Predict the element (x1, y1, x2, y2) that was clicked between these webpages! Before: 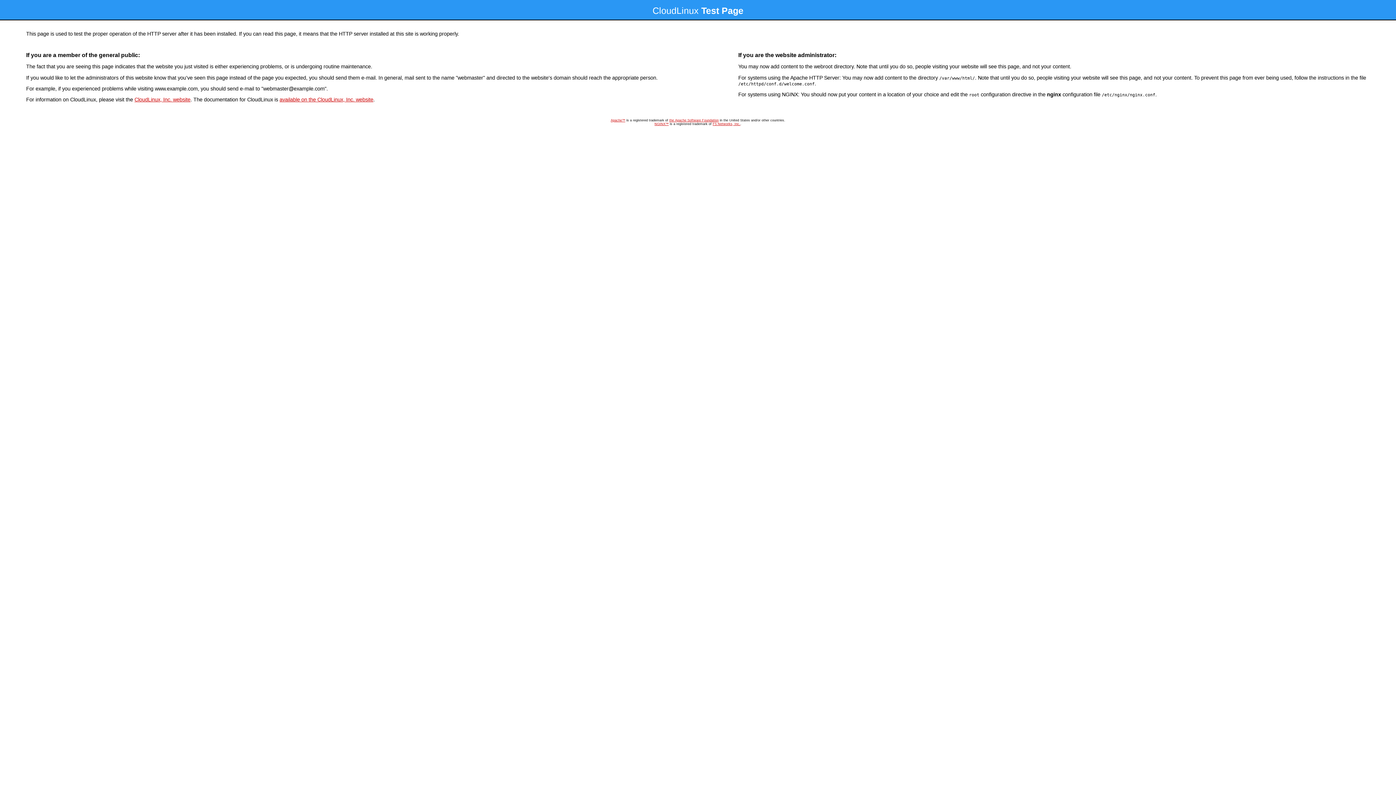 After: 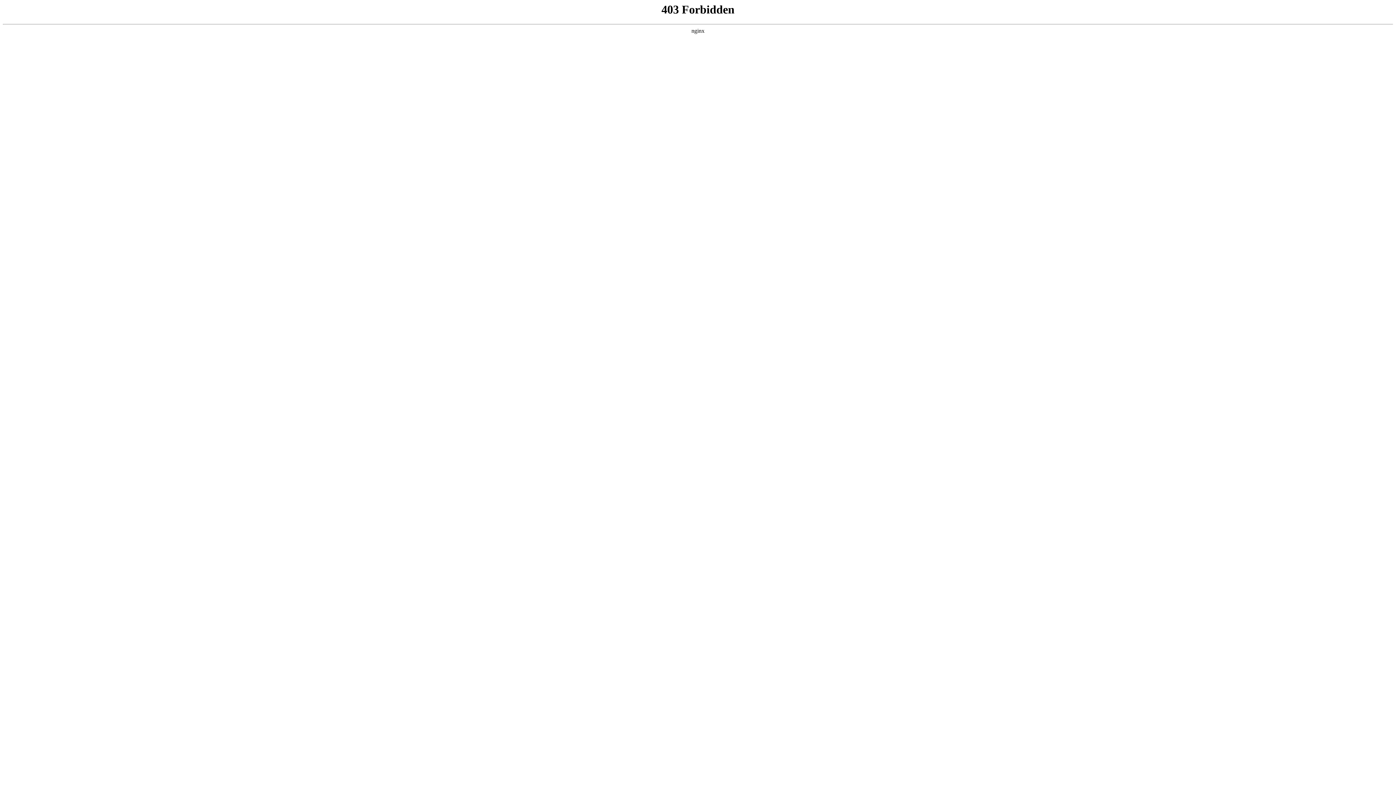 Action: bbox: (134, 96, 190, 102) label: CloudLinux, Inc. website